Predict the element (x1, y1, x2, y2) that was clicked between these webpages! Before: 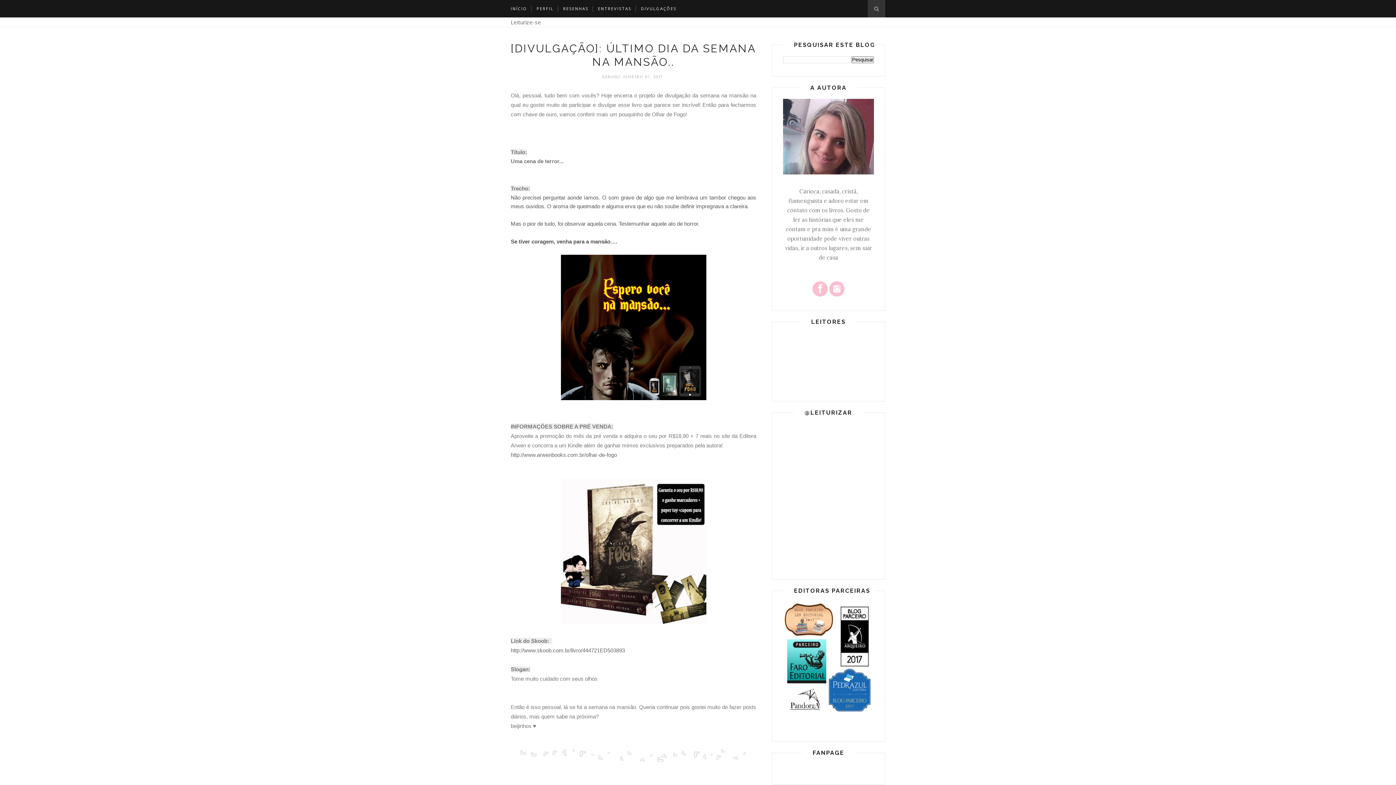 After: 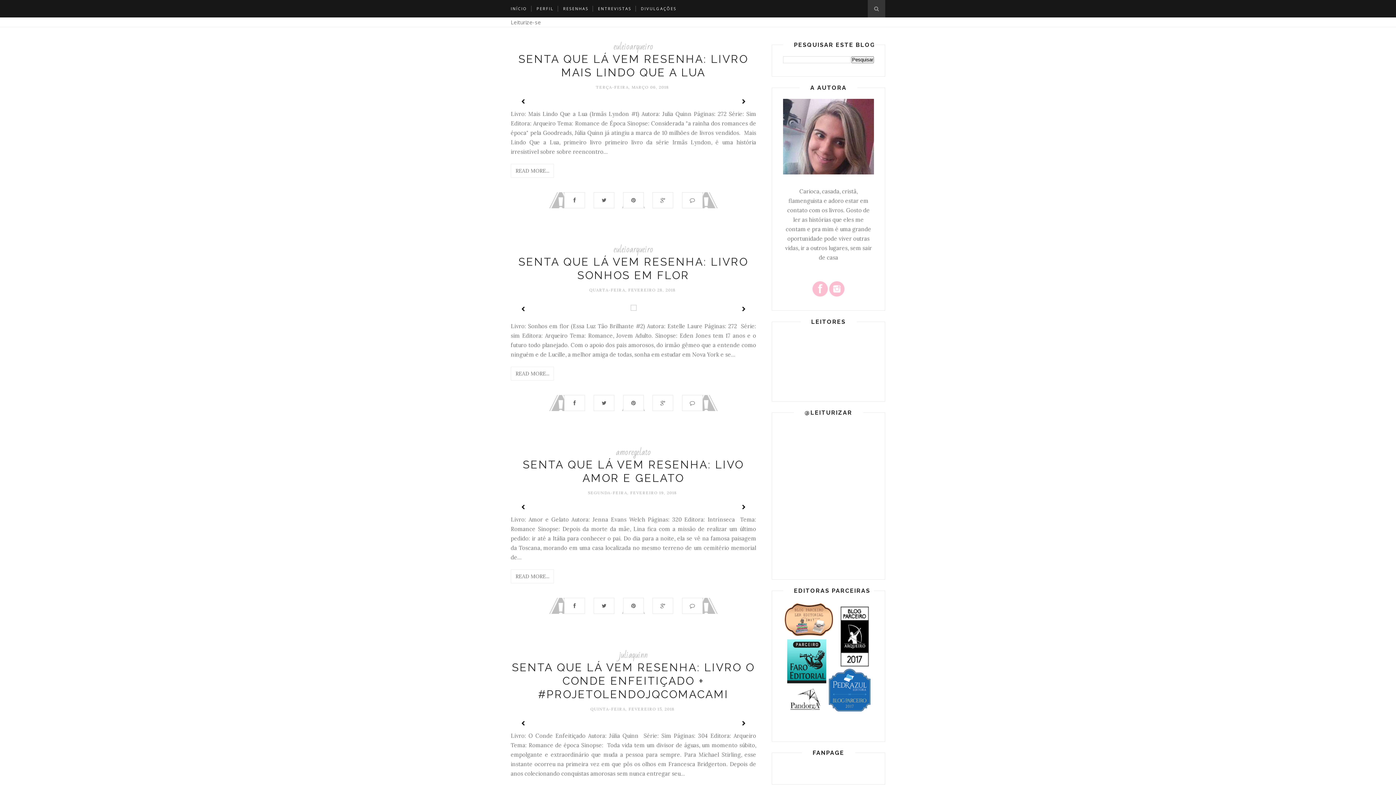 Action: bbox: (510, 18, 541, 25) label: Leiturize-se